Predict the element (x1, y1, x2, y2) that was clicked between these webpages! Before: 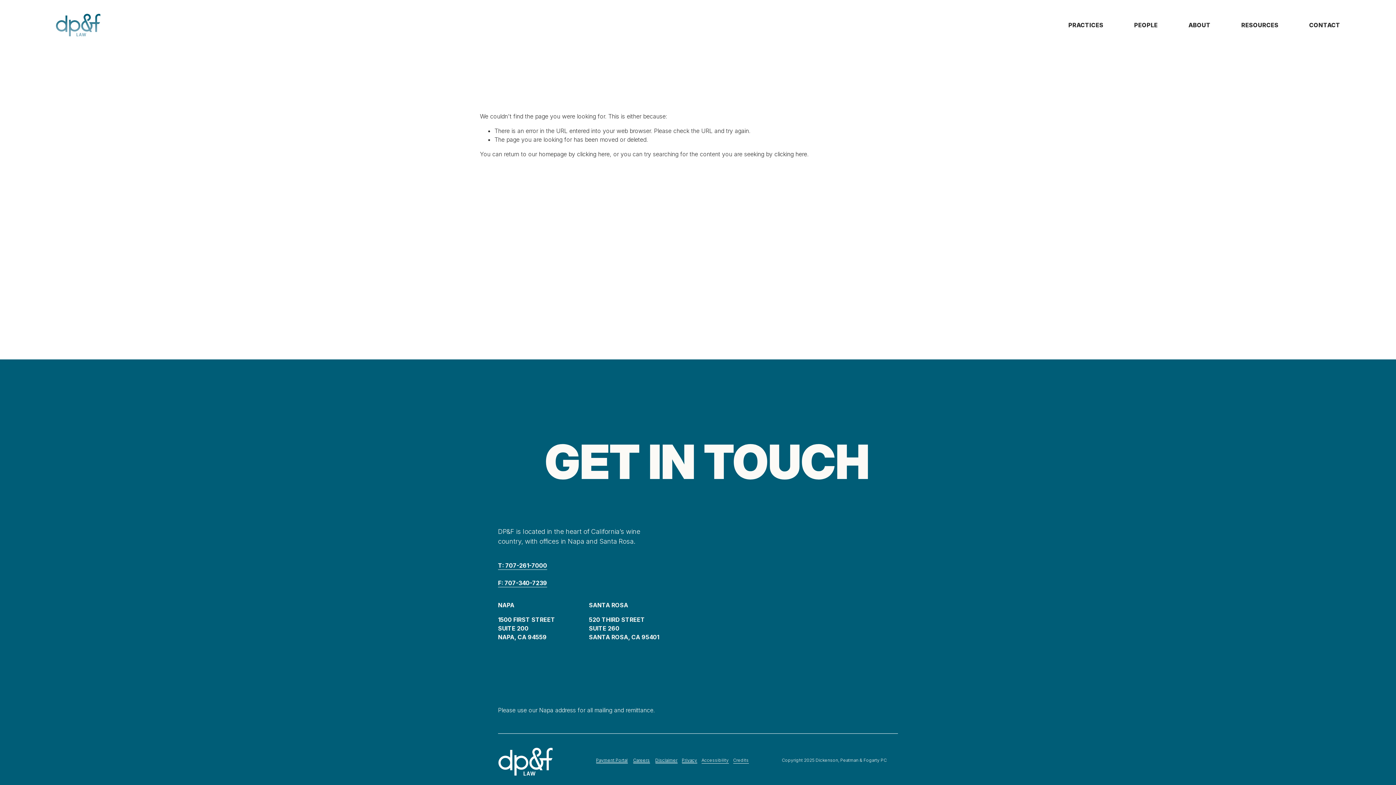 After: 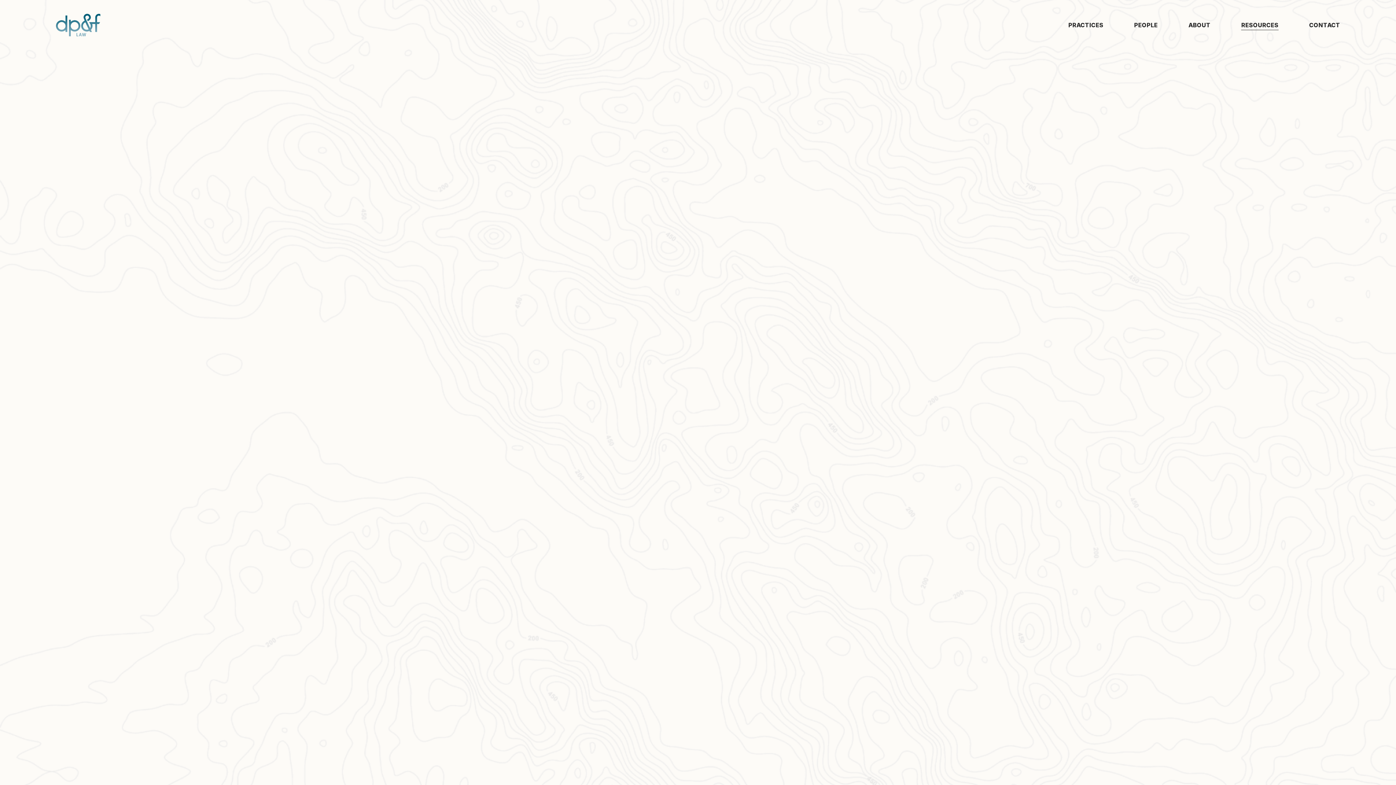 Action: bbox: (1241, 19, 1278, 30) label: RESOURCES